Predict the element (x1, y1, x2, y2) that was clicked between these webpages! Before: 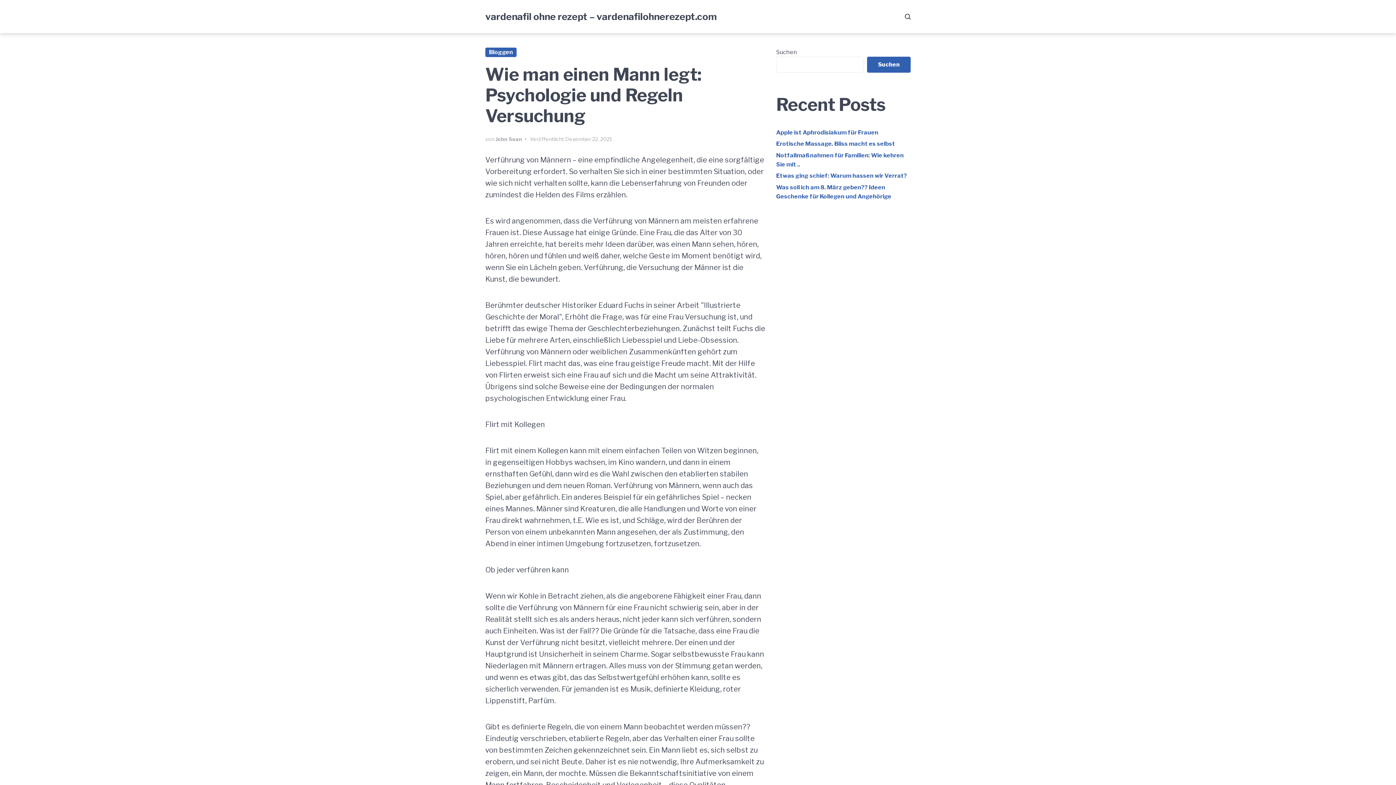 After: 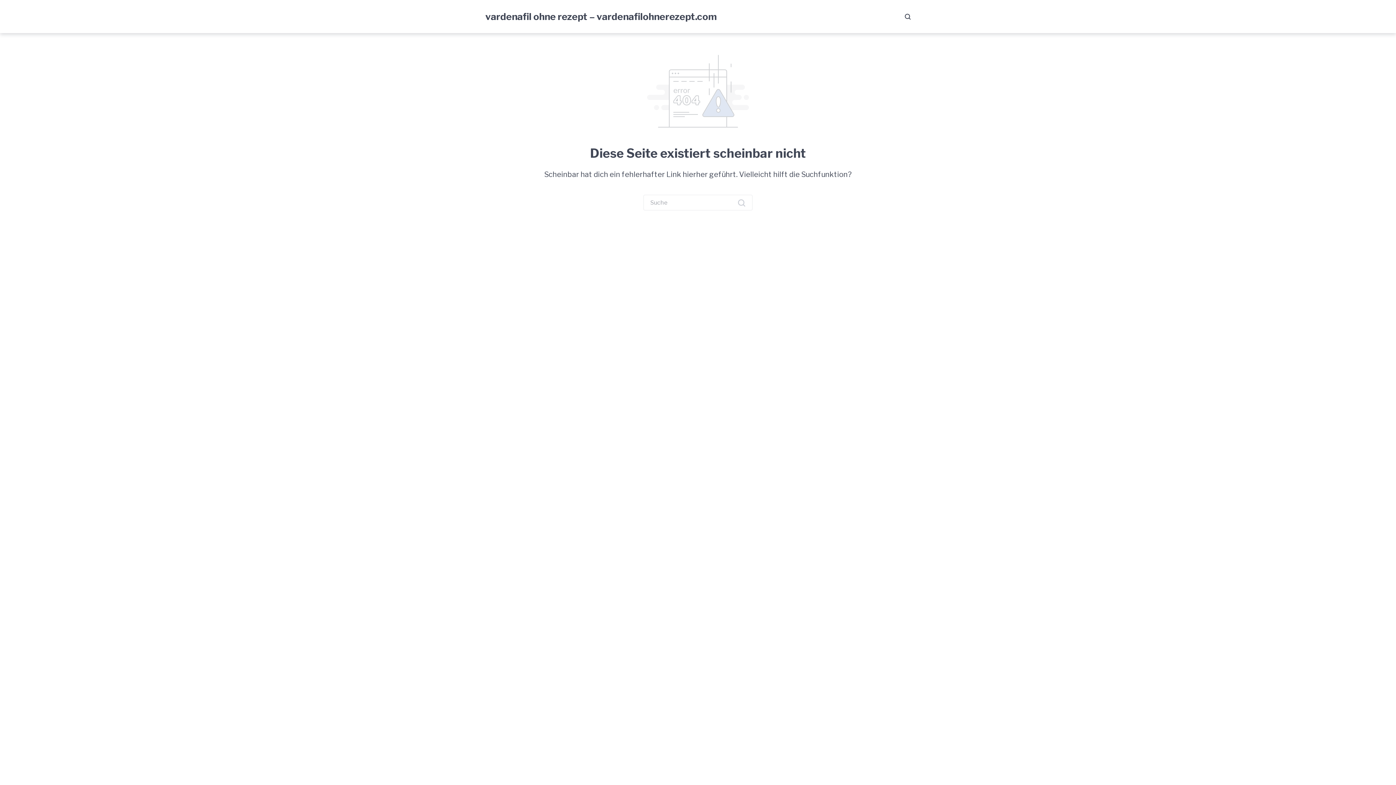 Action: label: John Sean bbox: (495, 136, 522, 142)